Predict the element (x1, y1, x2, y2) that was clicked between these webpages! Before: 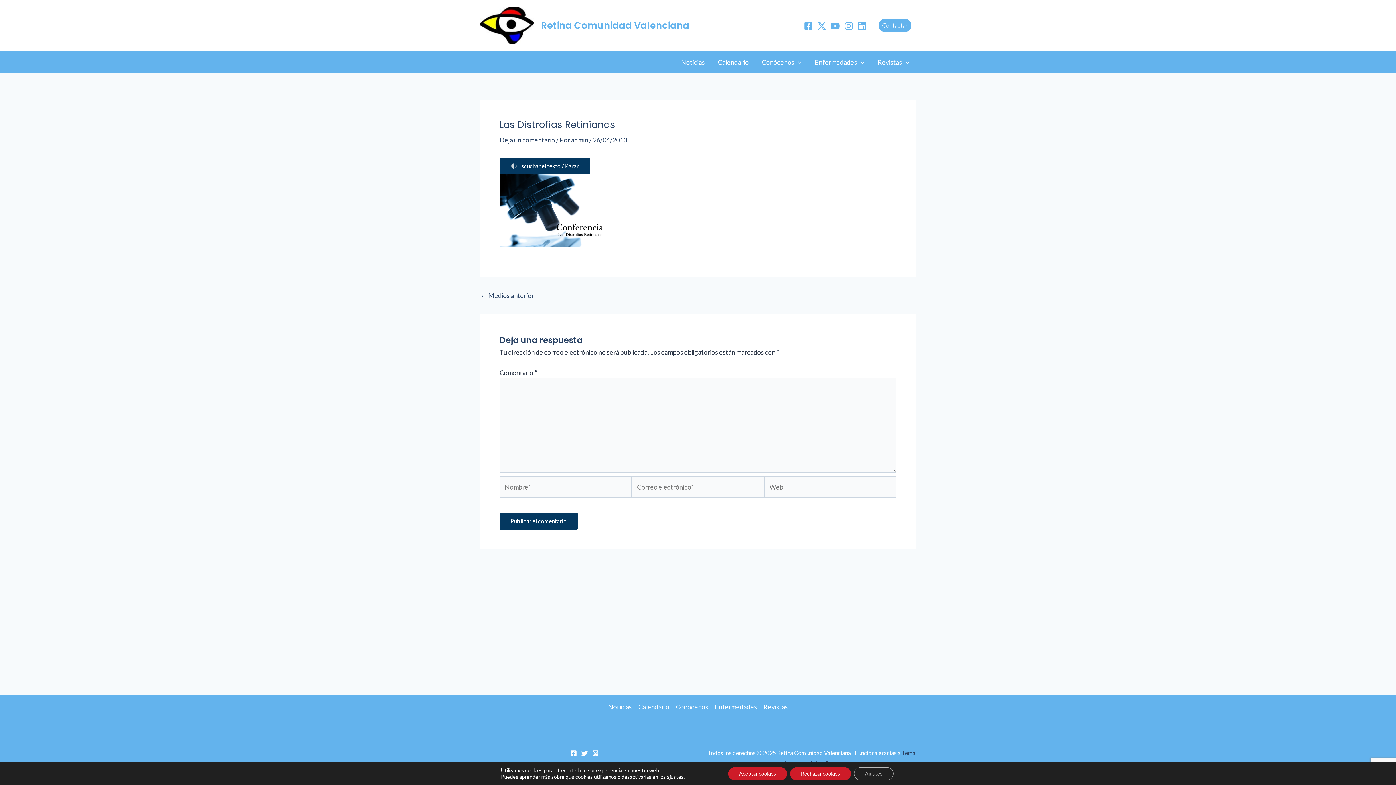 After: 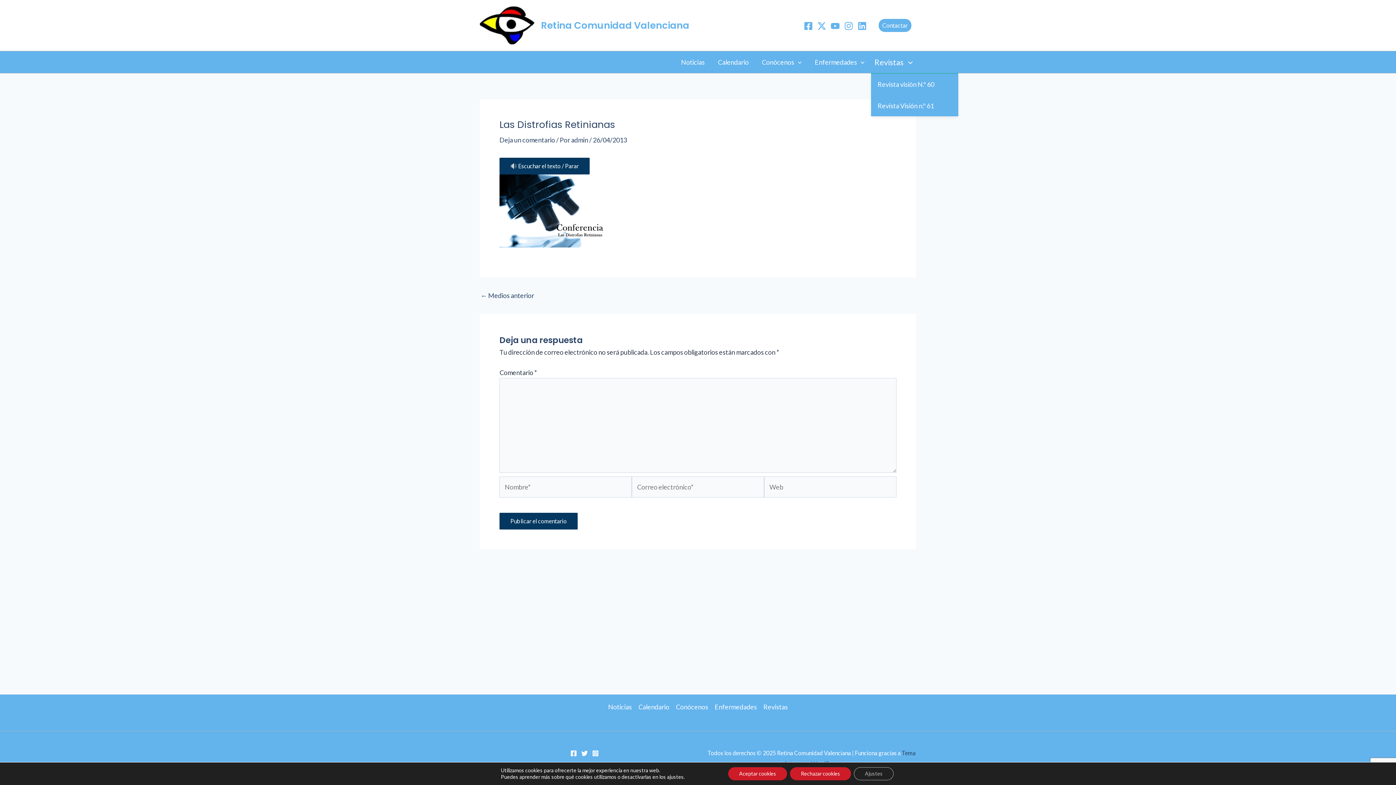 Action: label: Revistas bbox: (871, 51, 916, 73)